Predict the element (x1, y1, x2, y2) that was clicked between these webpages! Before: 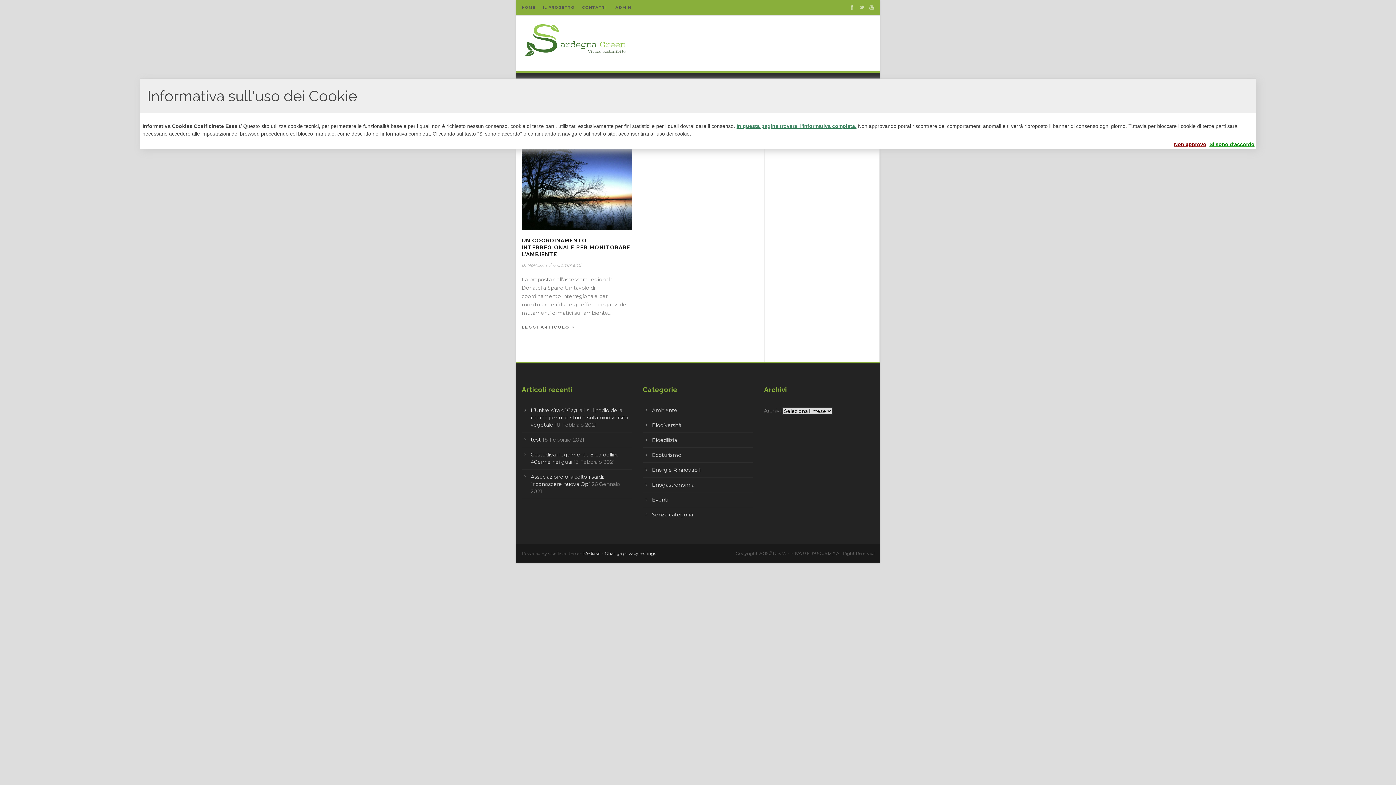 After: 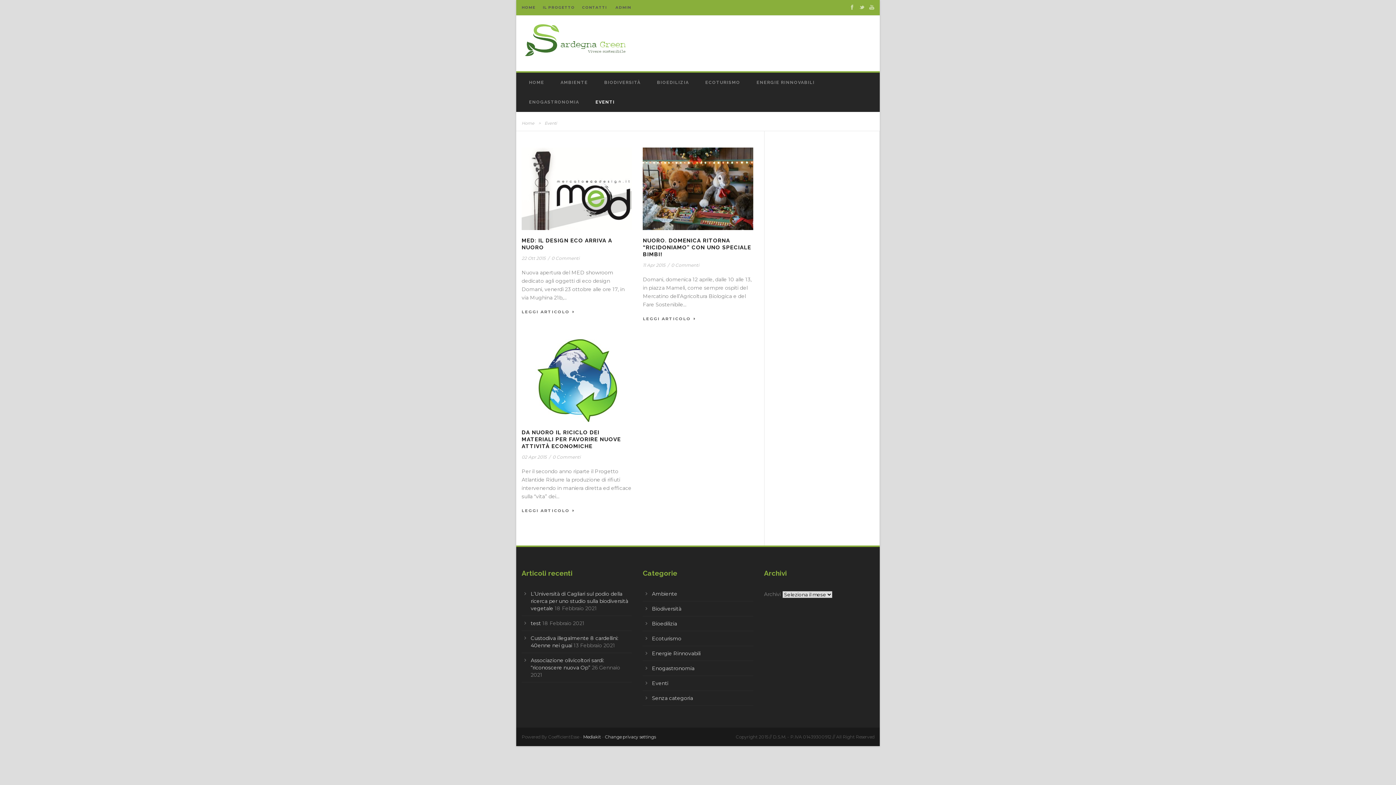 Action: label: Eventi bbox: (652, 496, 668, 503)